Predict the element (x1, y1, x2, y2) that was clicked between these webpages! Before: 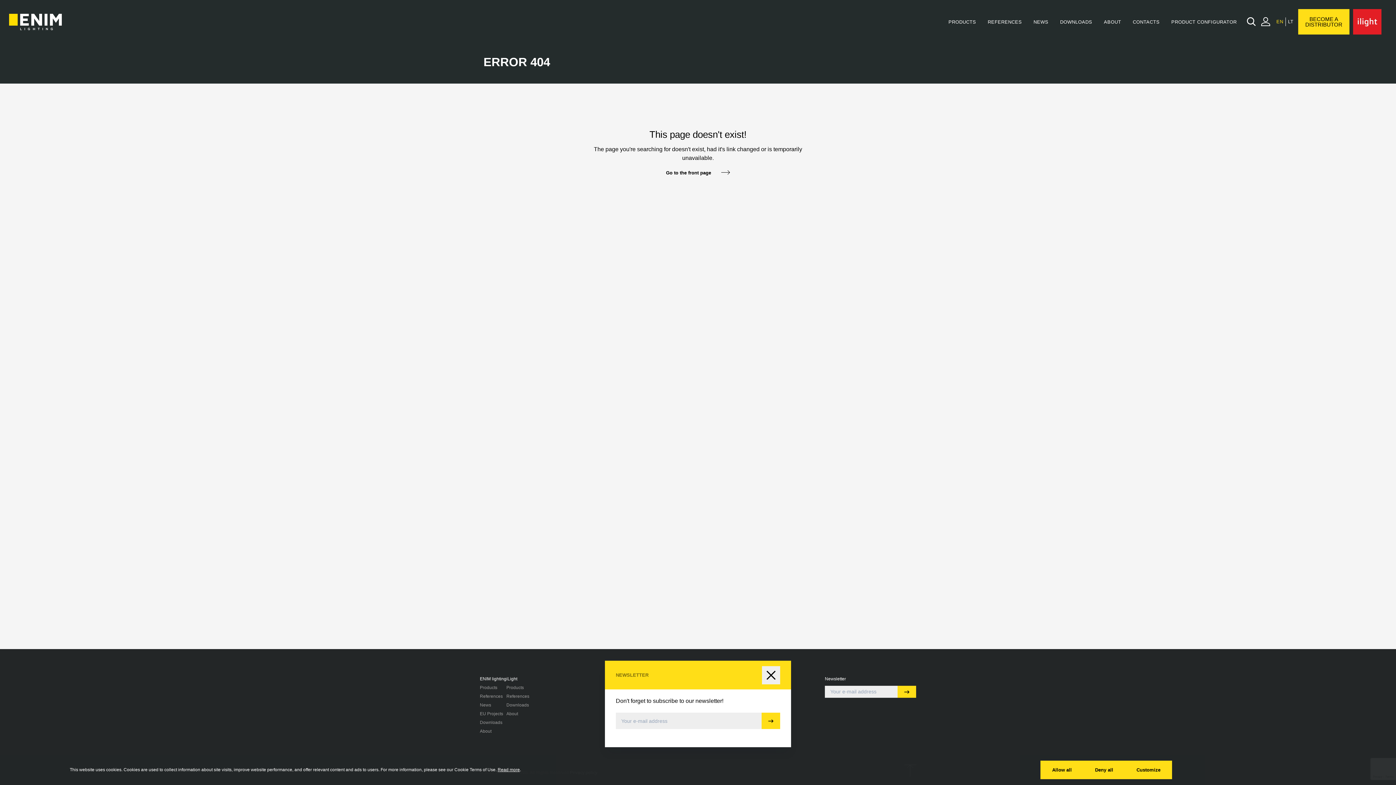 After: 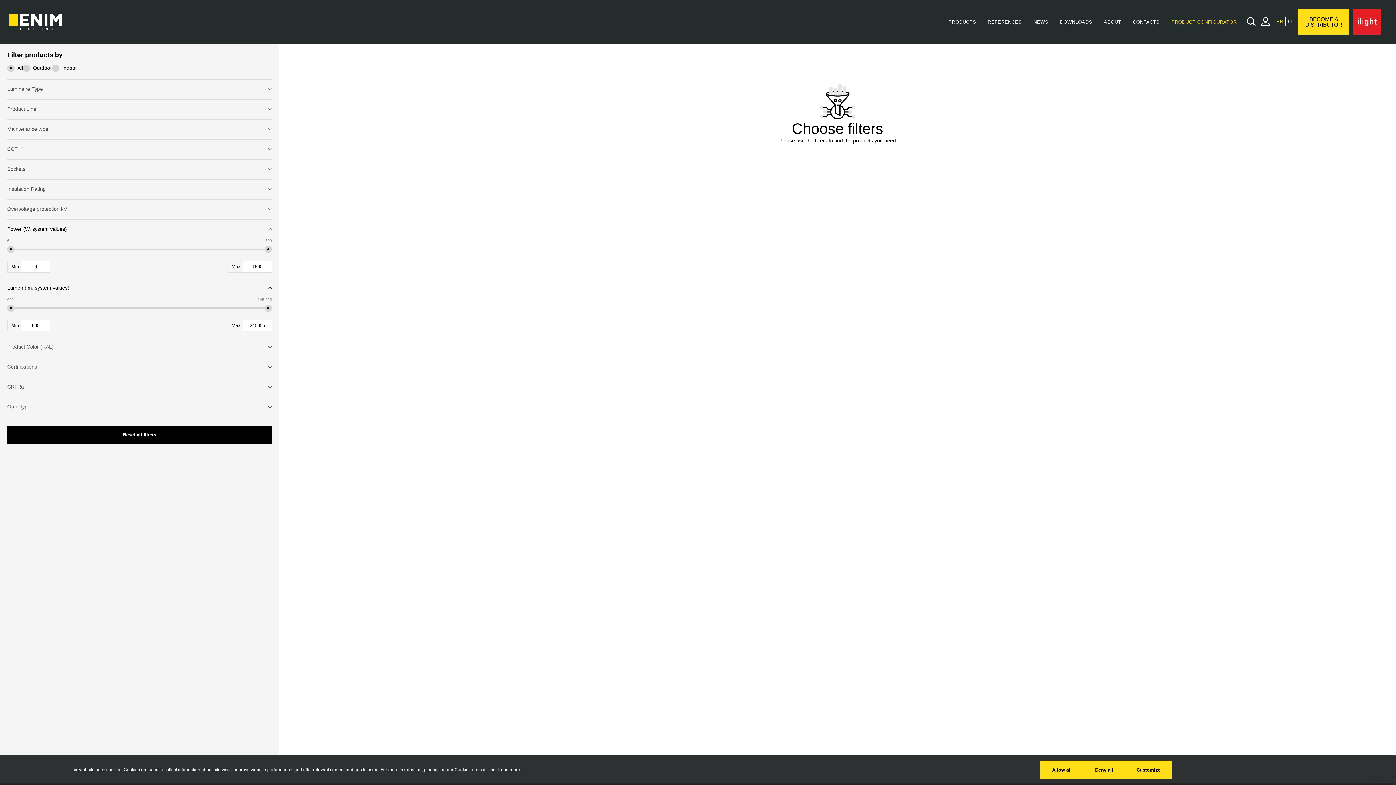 Action: bbox: (1165, 9, 1242, 34) label: PRODUCT CONFIGURATOR